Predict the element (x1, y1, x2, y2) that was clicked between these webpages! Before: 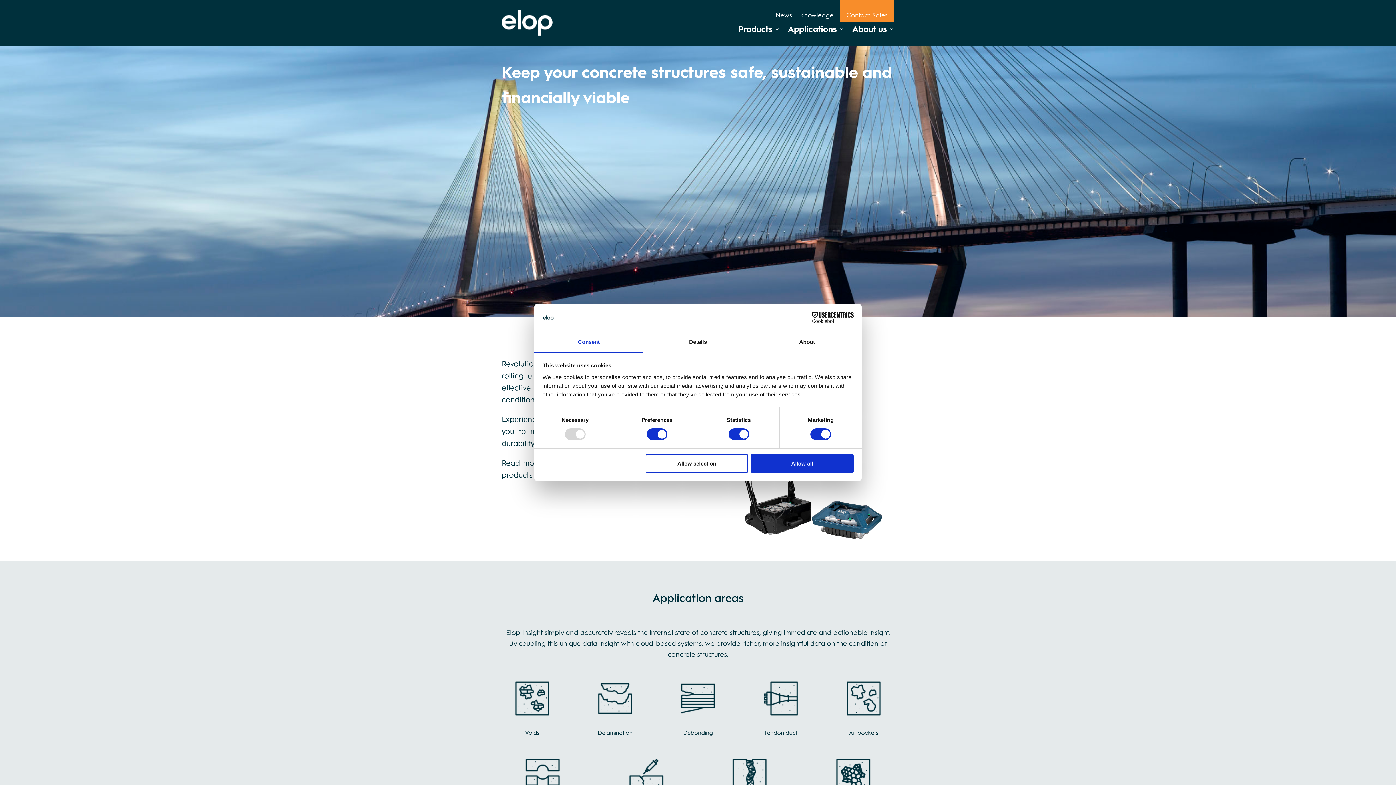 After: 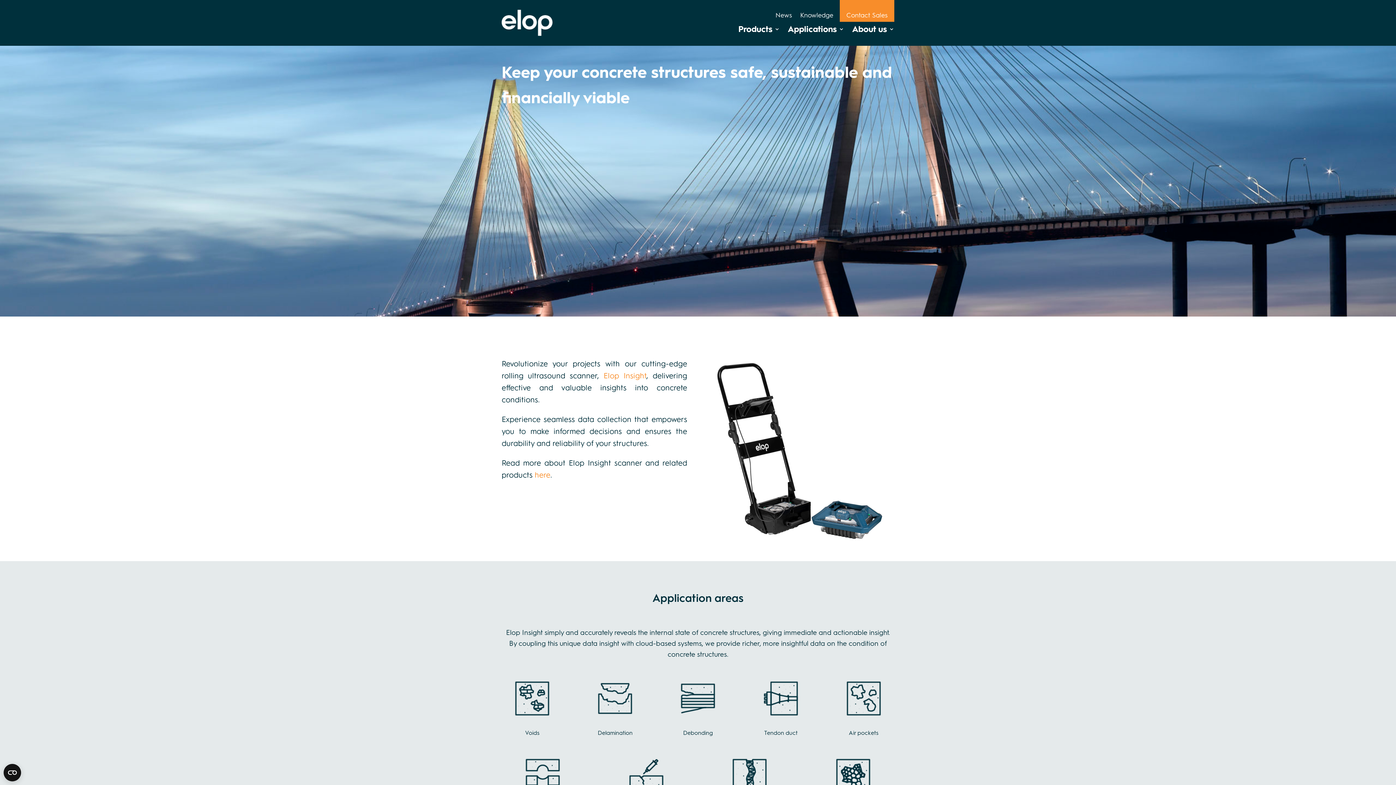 Action: label: Allow all bbox: (751, 454, 853, 472)